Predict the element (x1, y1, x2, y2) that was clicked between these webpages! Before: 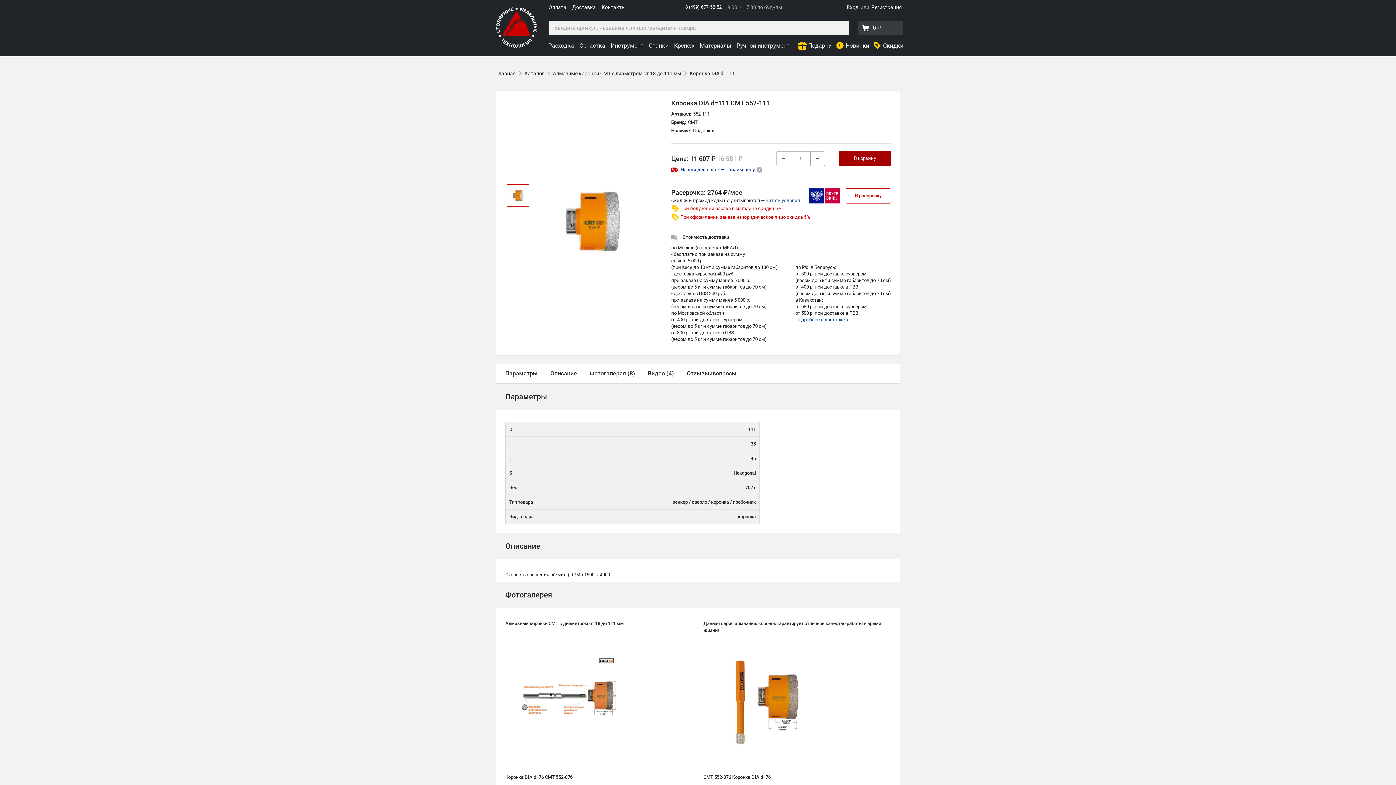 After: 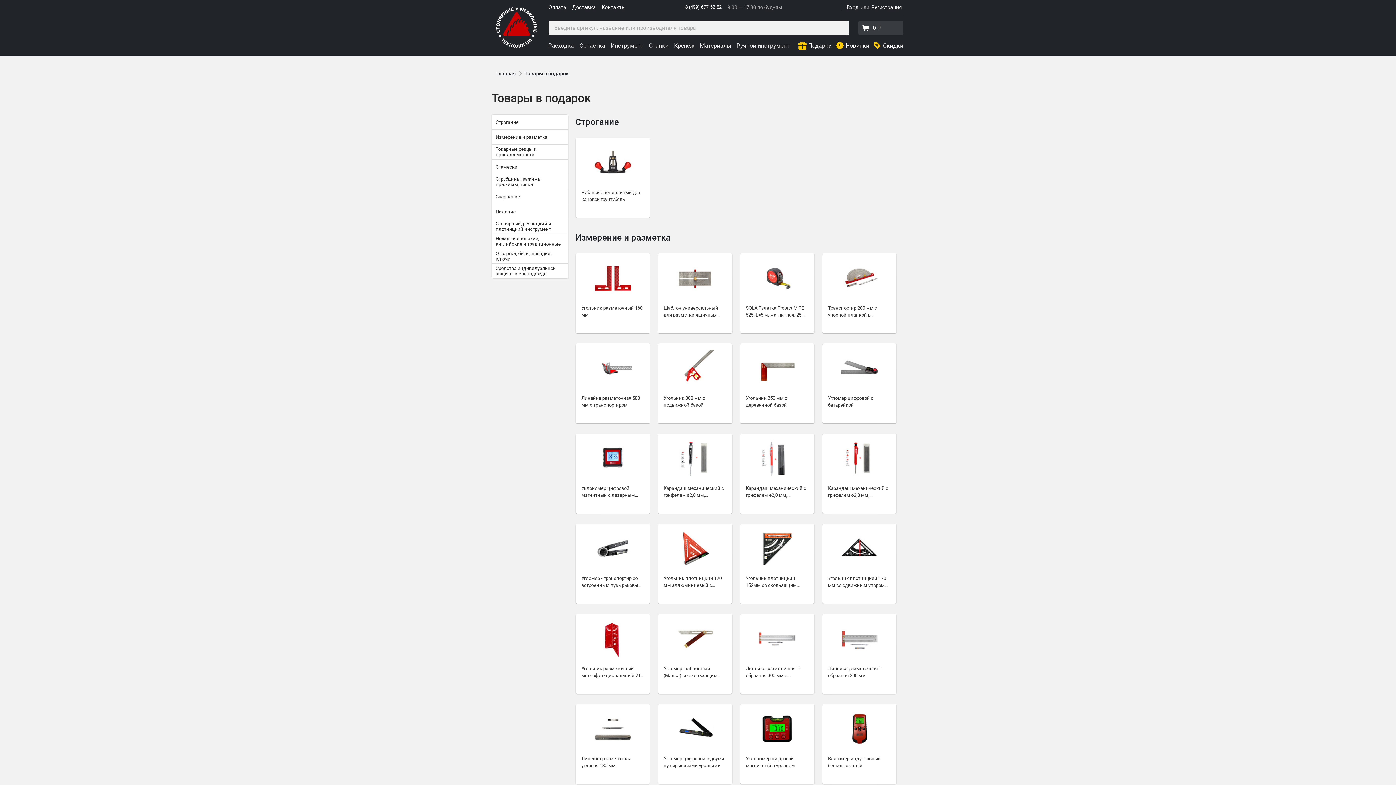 Action: label: Подарки bbox: (798, 41, 832, 49)